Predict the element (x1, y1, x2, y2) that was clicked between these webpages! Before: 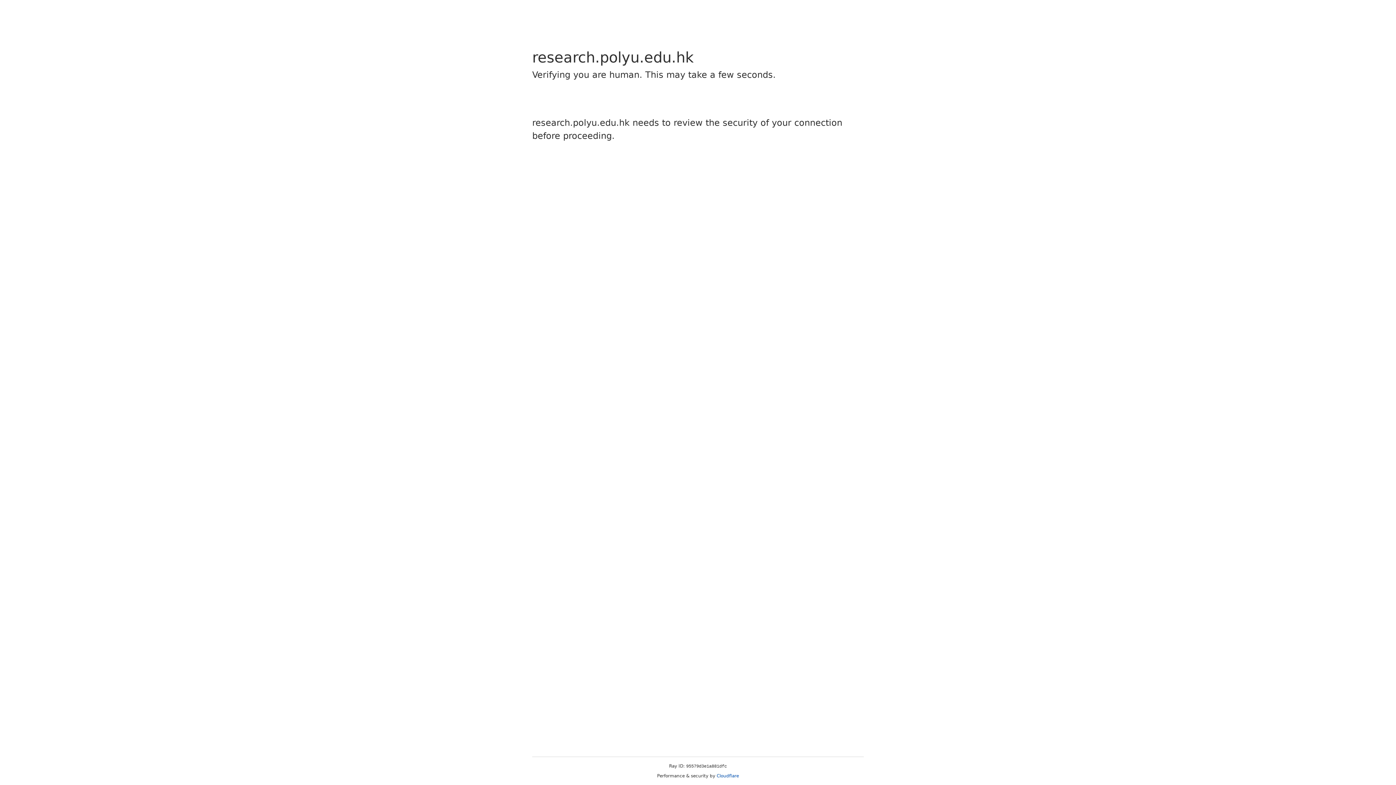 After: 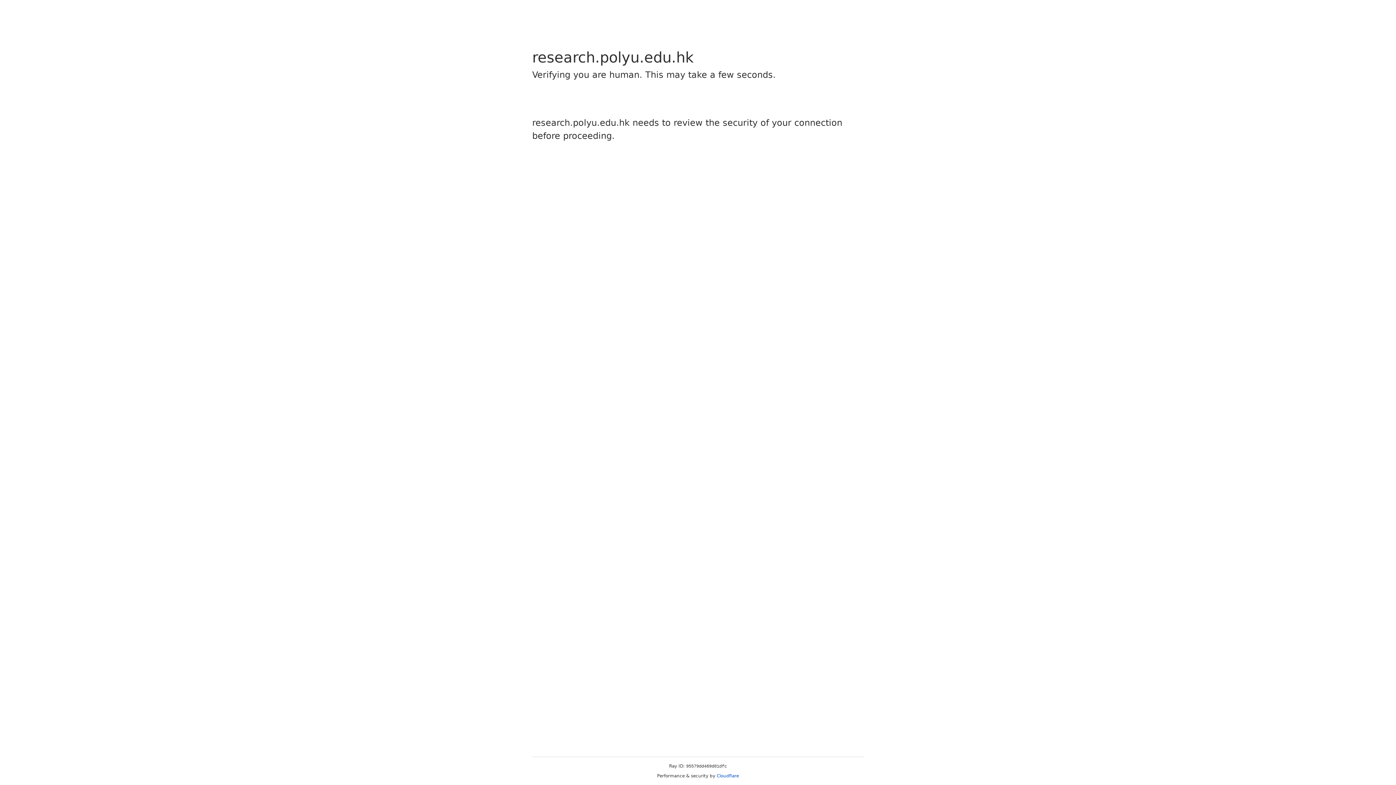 Action: bbox: (716, 773, 739, 778) label: Cloudflare